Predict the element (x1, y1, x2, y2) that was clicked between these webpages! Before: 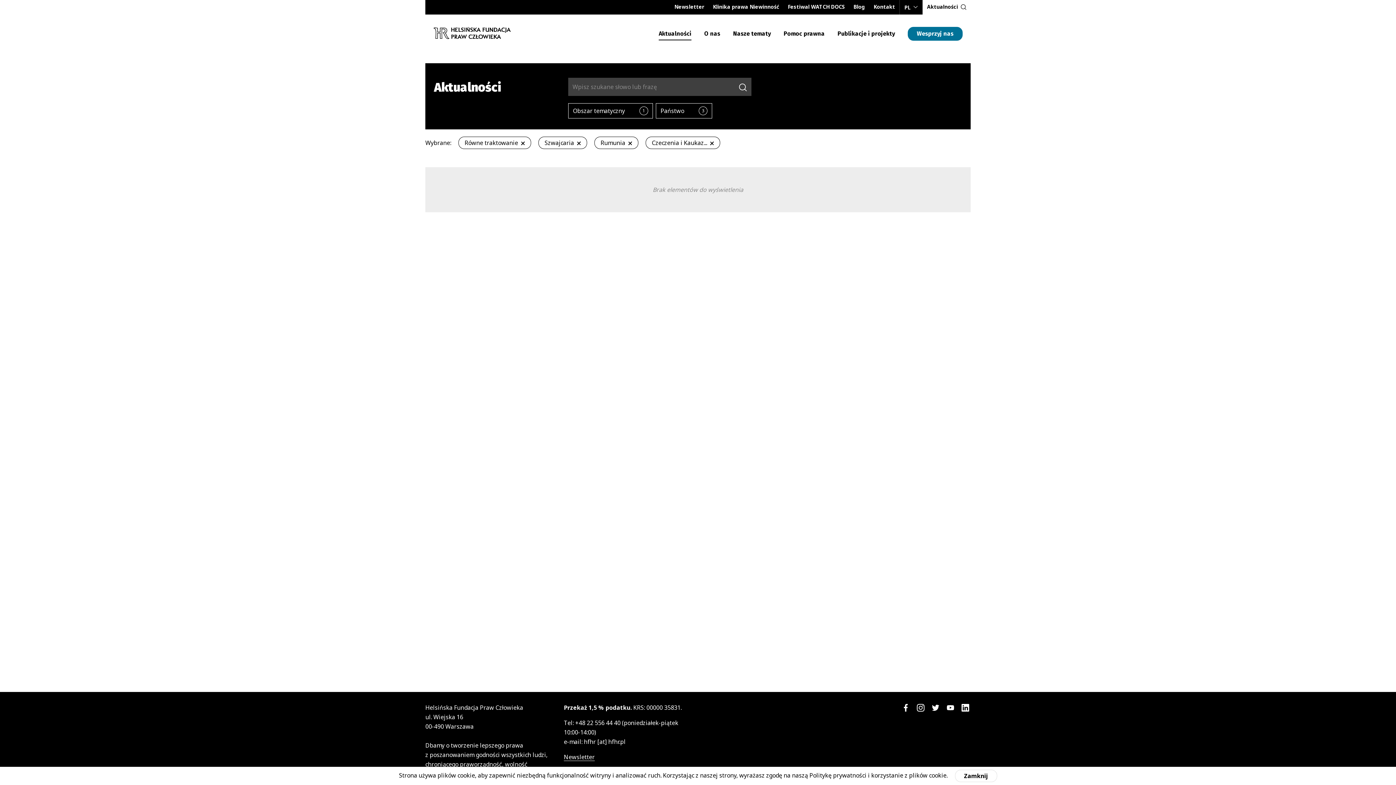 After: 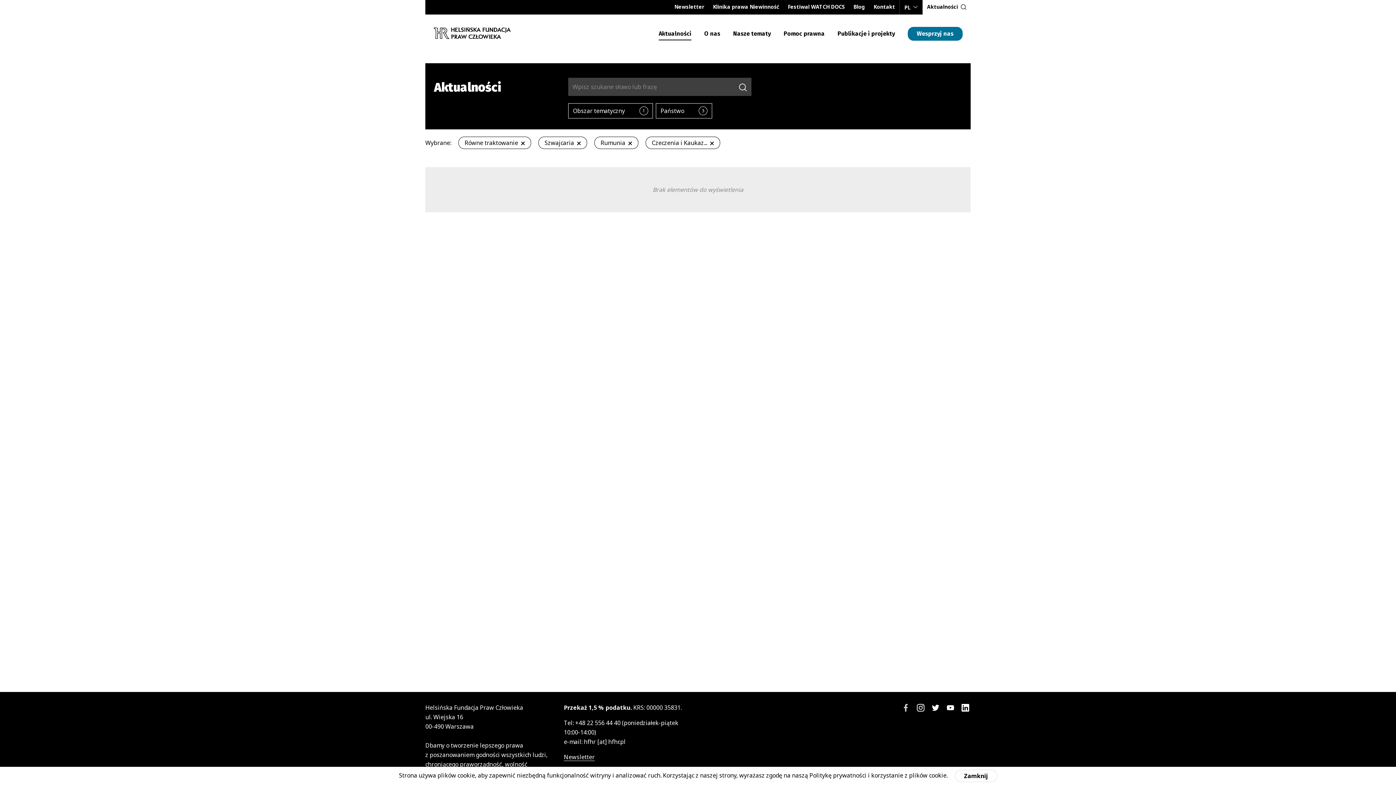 Action: label: facebook
Uwaga, link zostanie otwarty w nowym oknie bbox: (900, 703, 911, 711)